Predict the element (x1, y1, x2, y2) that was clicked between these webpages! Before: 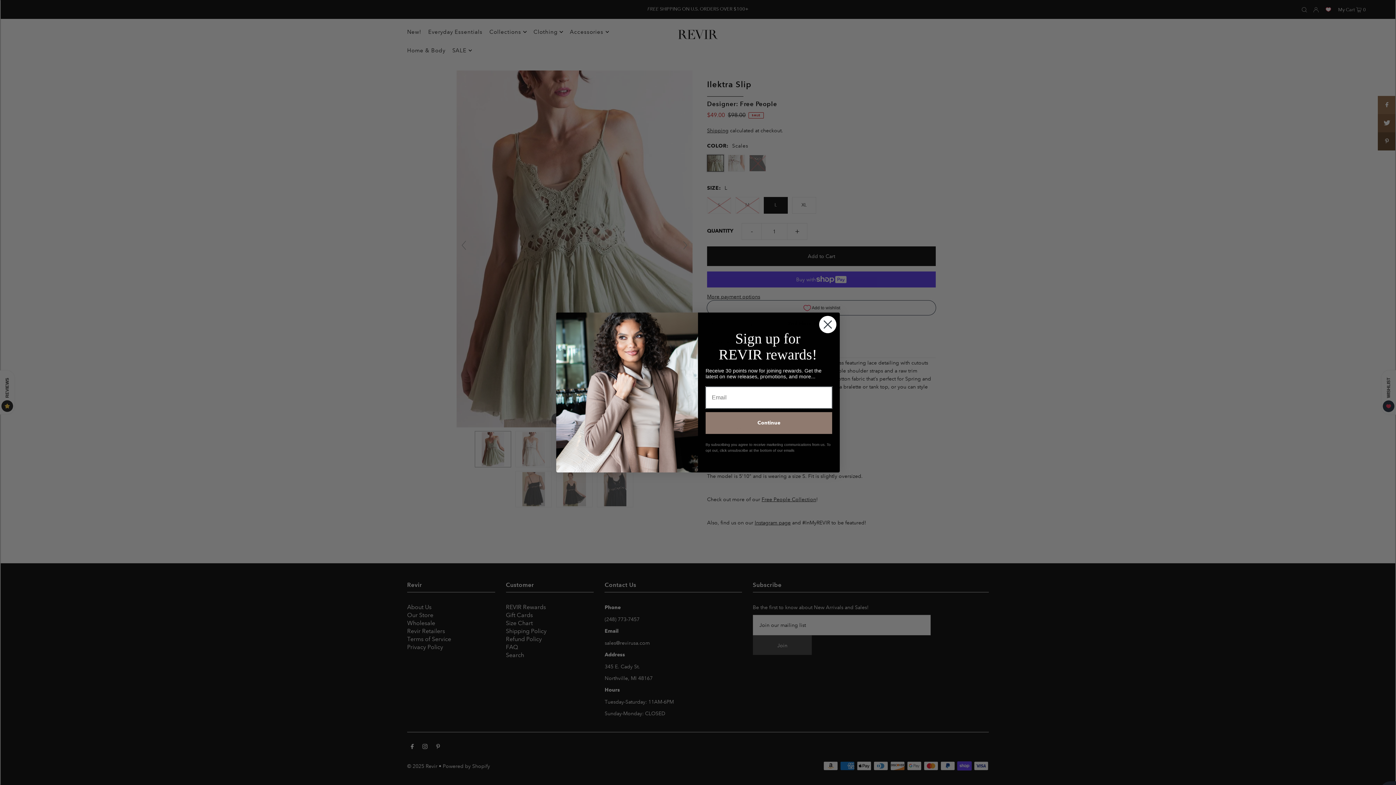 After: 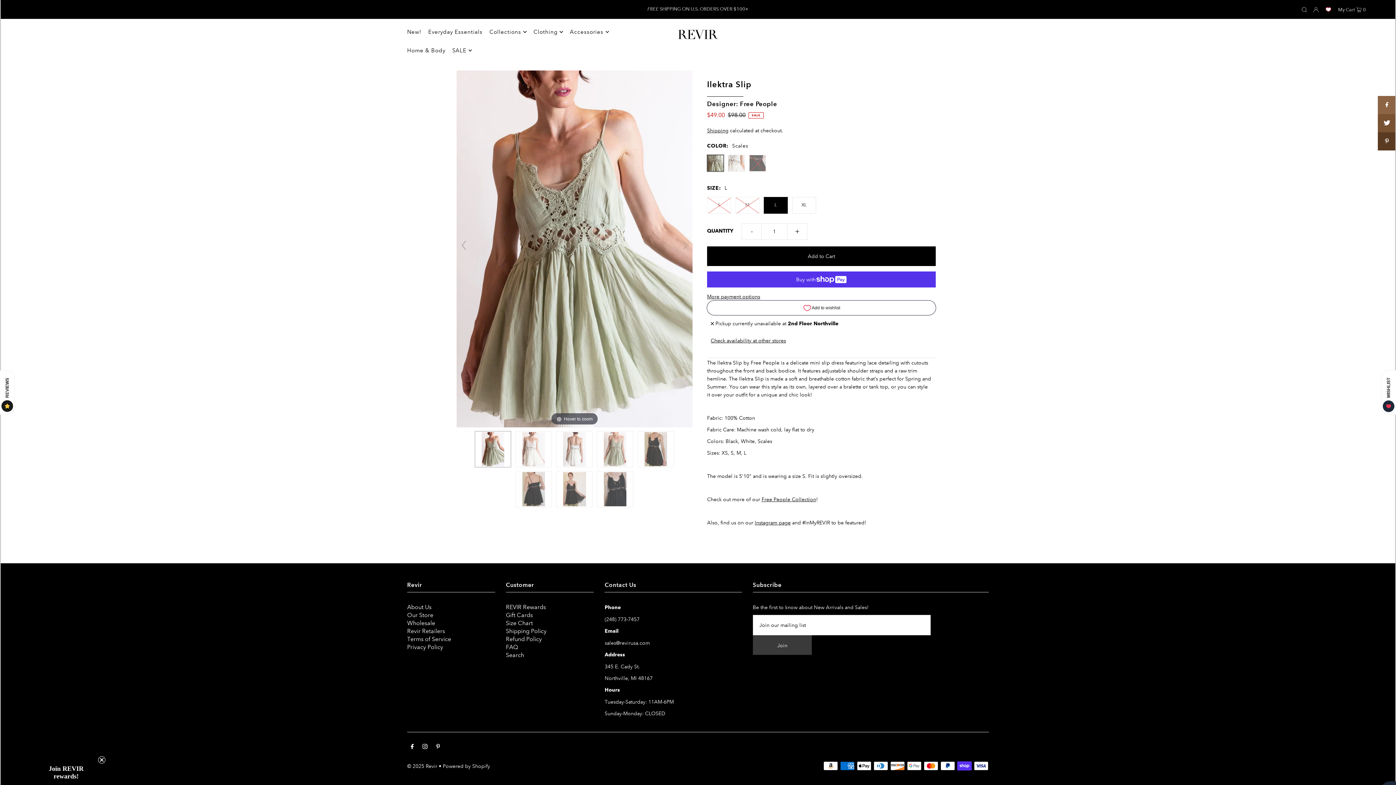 Action: label: Close dialog bbox: (818, 315, 837, 333)